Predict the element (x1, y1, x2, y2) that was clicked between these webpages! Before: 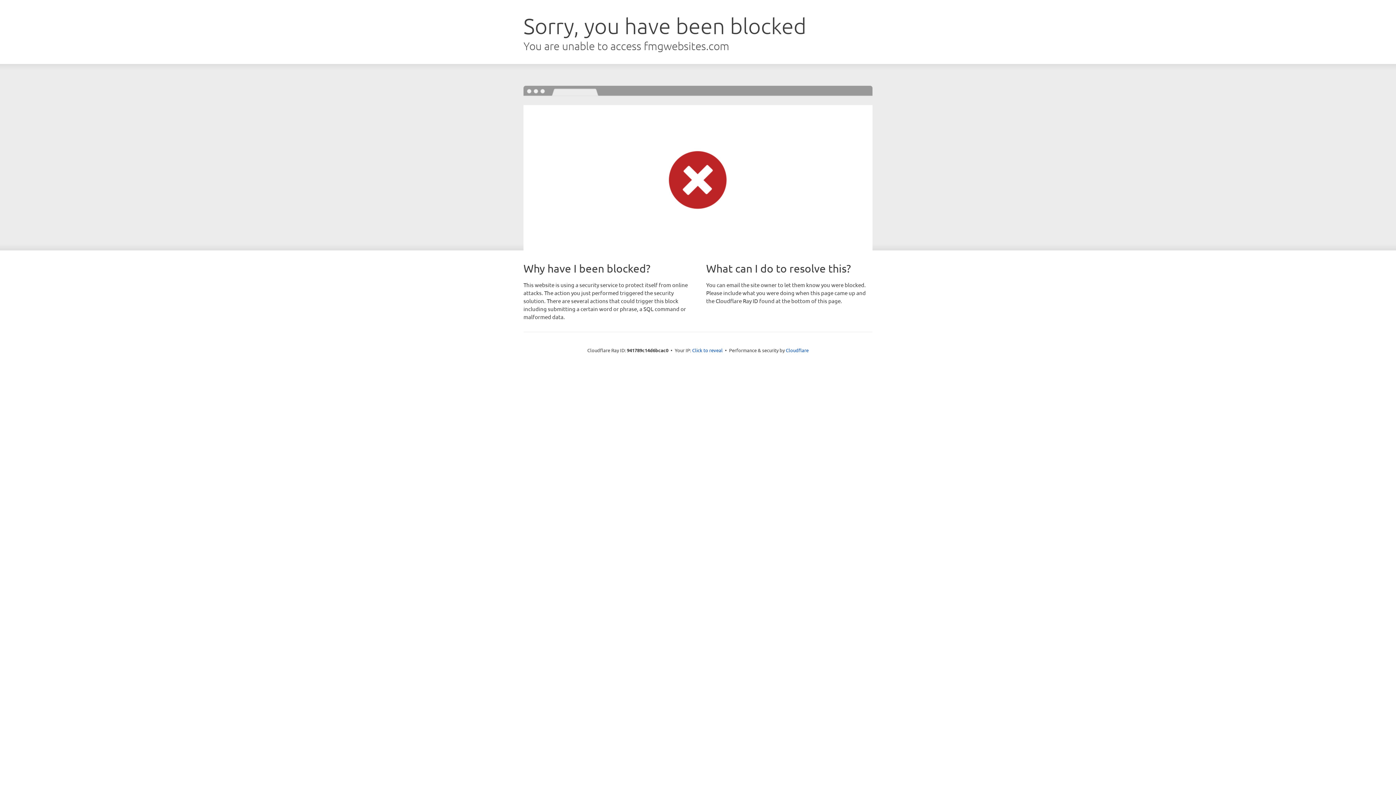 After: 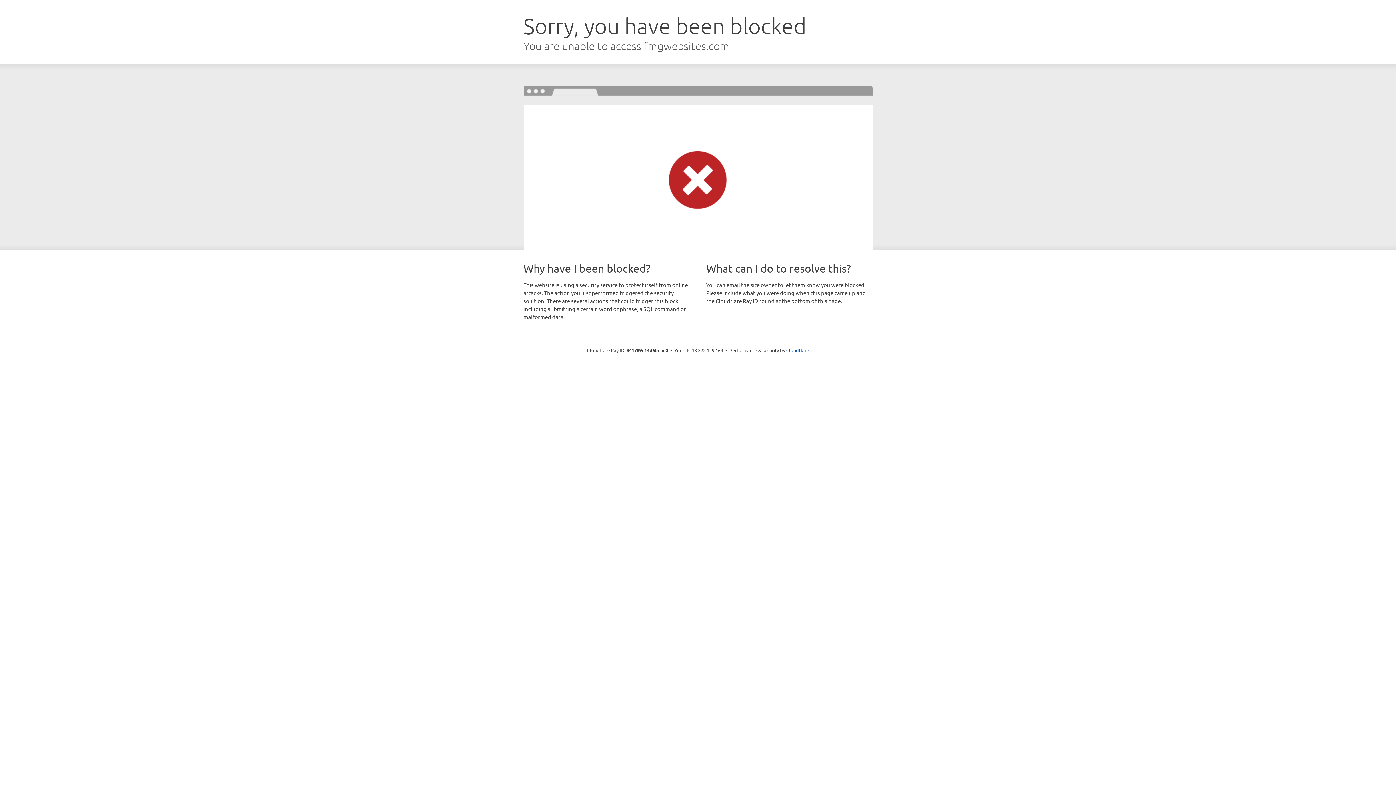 Action: label: Click to reveal bbox: (692, 346, 722, 353)